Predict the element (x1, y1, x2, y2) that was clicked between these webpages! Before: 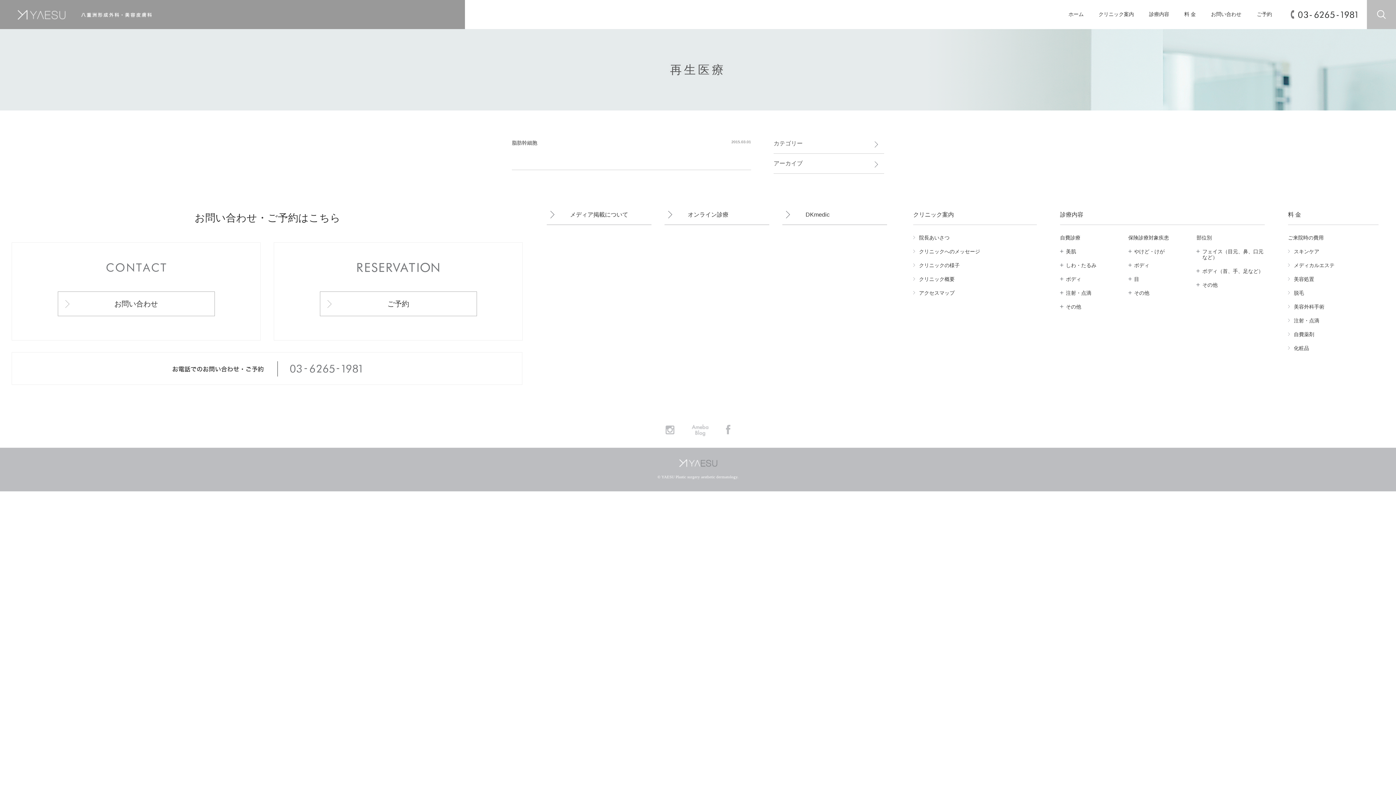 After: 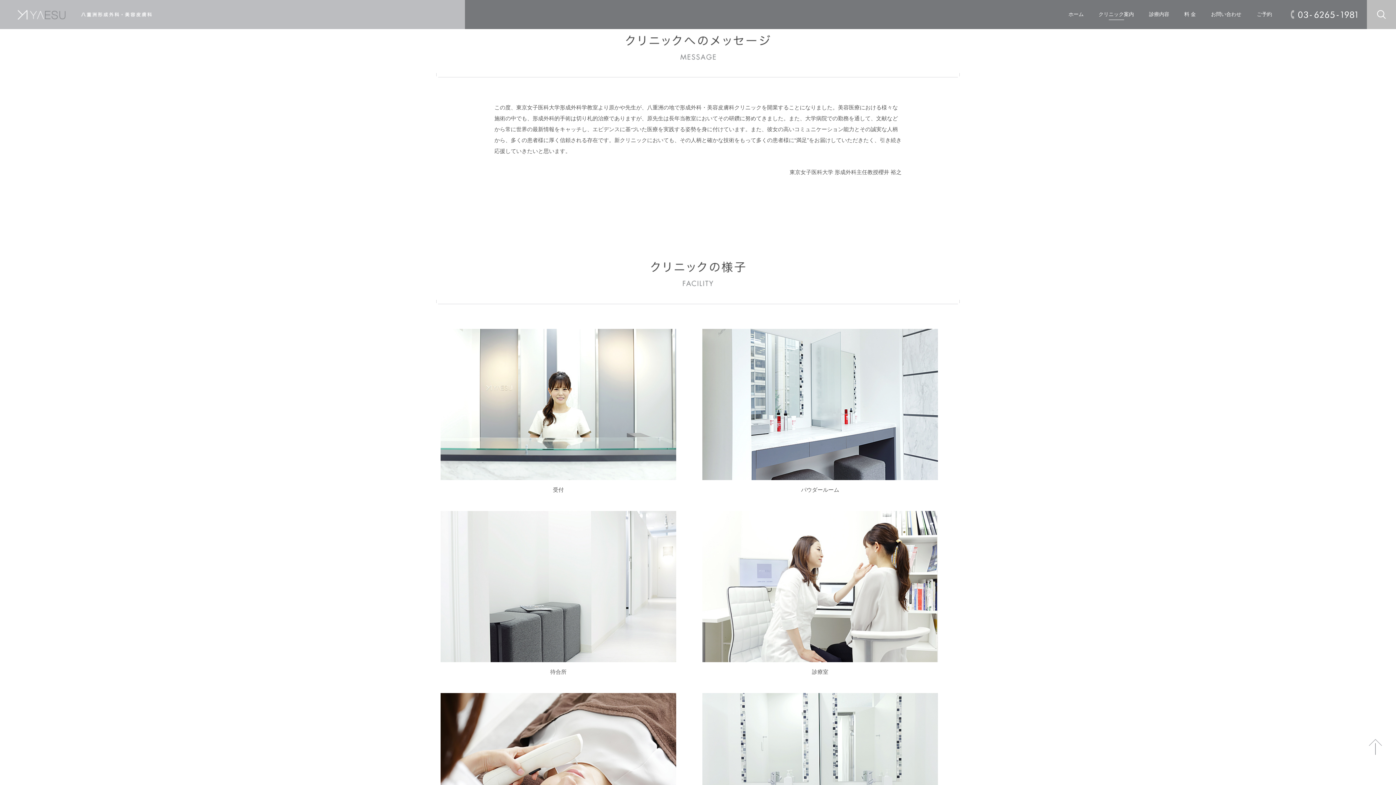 Action: label: クリニックへのメッセージ bbox: (913, 248, 1037, 254)